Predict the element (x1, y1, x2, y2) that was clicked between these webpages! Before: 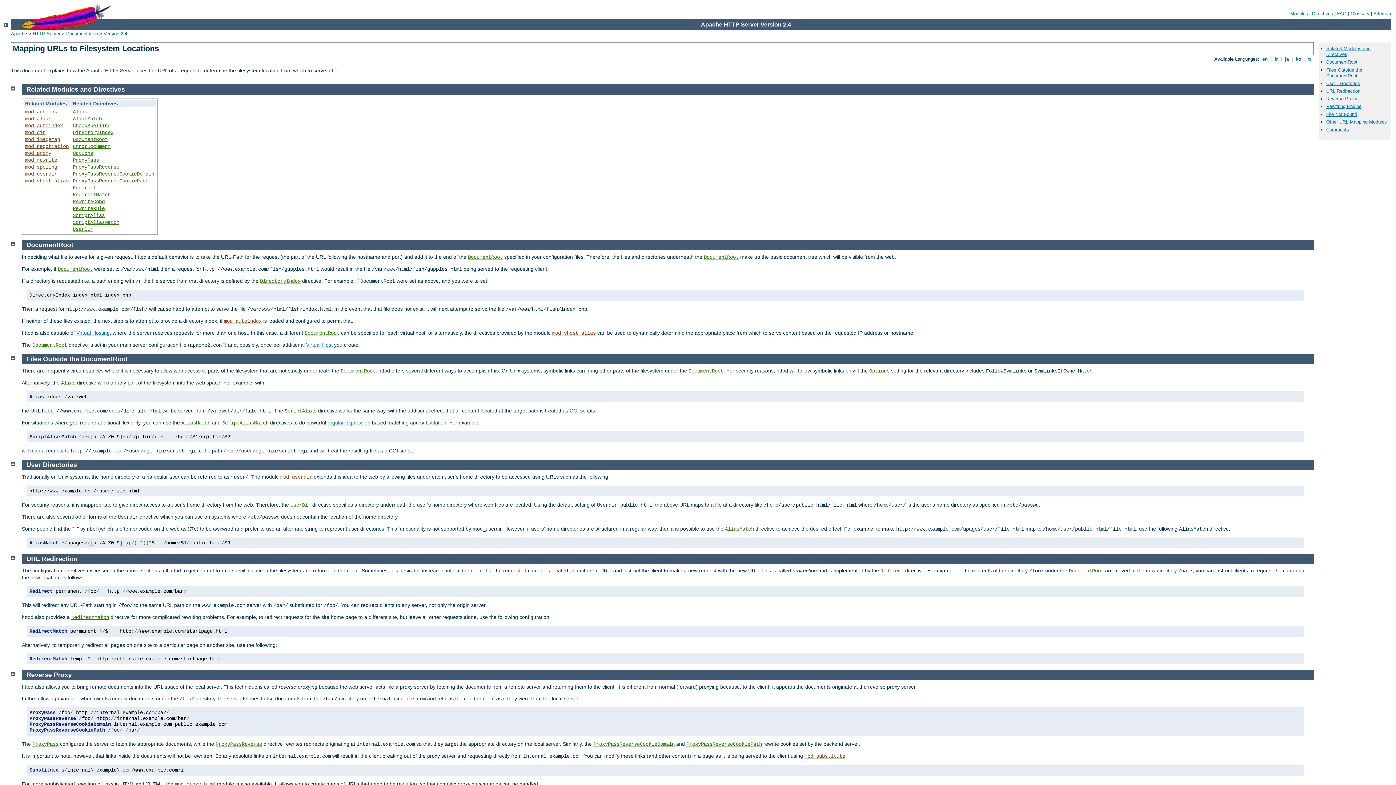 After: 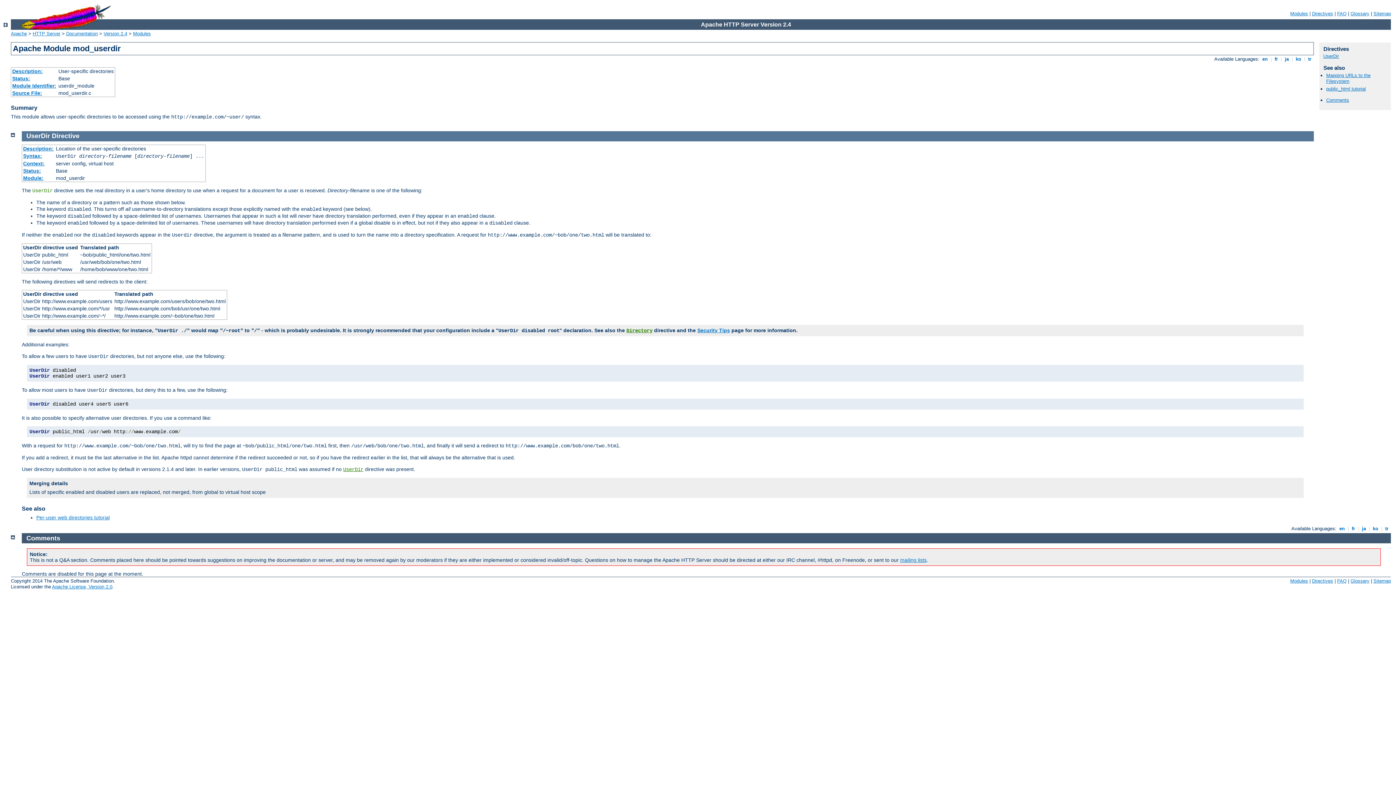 Action: bbox: (72, 226, 93, 232) label: UserDir